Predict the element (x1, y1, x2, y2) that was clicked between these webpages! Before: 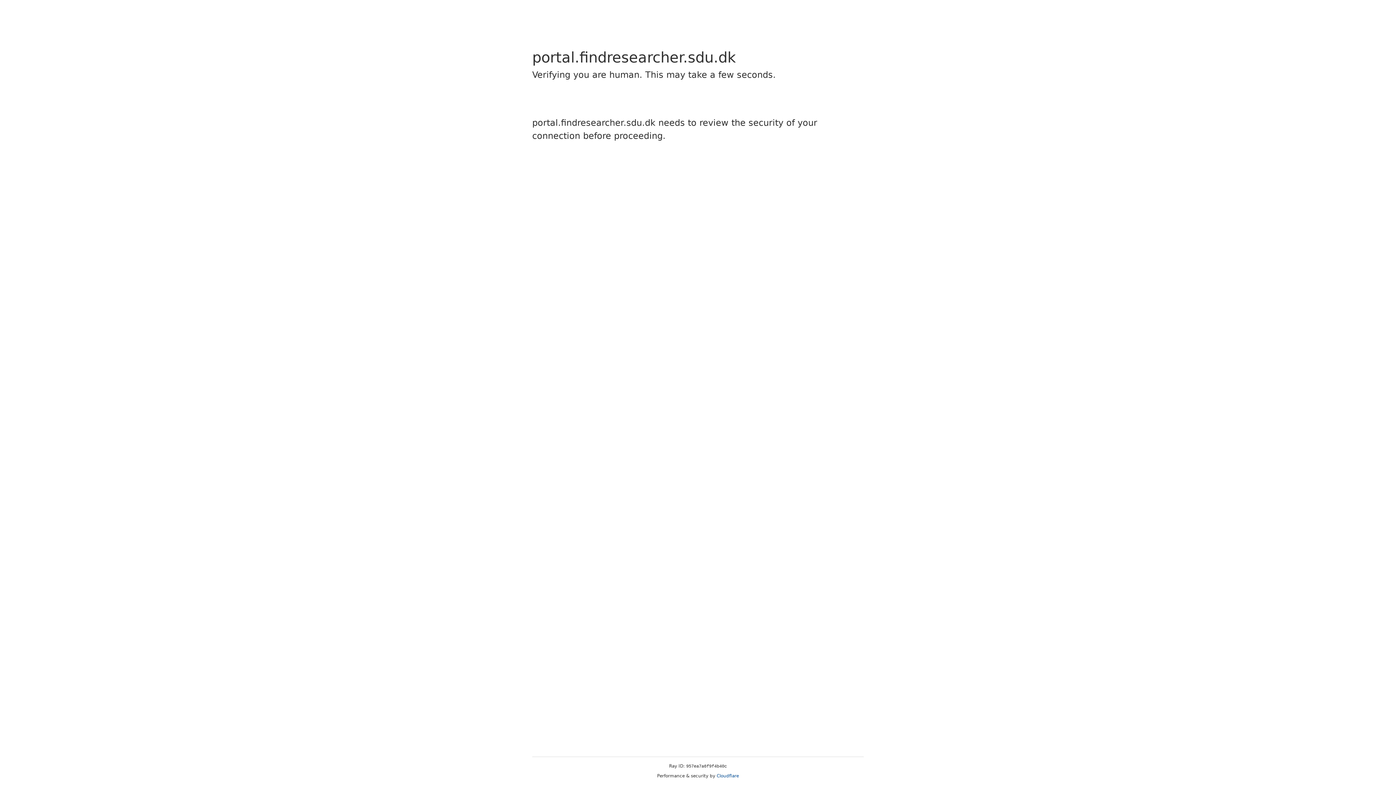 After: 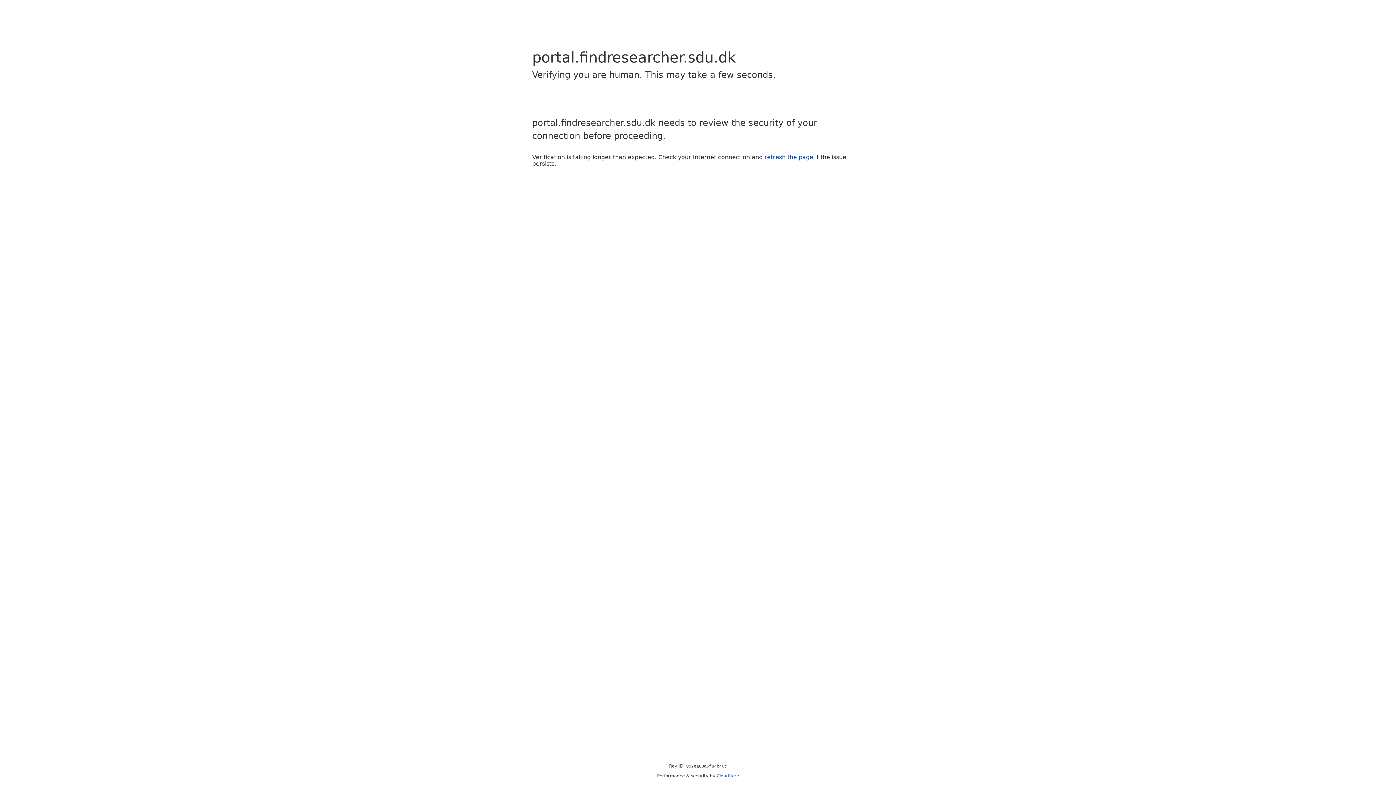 Action: label: Cloudflare bbox: (716, 773, 739, 778)